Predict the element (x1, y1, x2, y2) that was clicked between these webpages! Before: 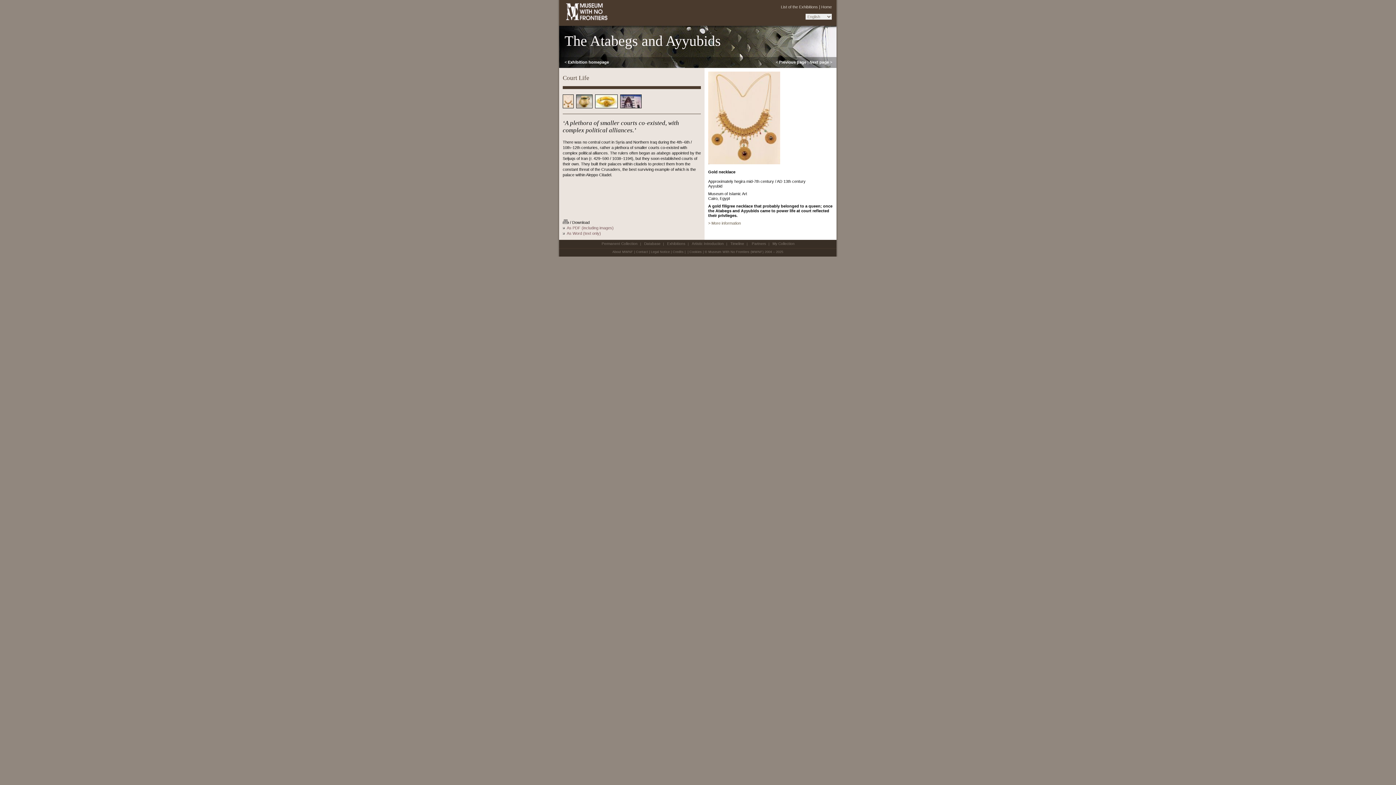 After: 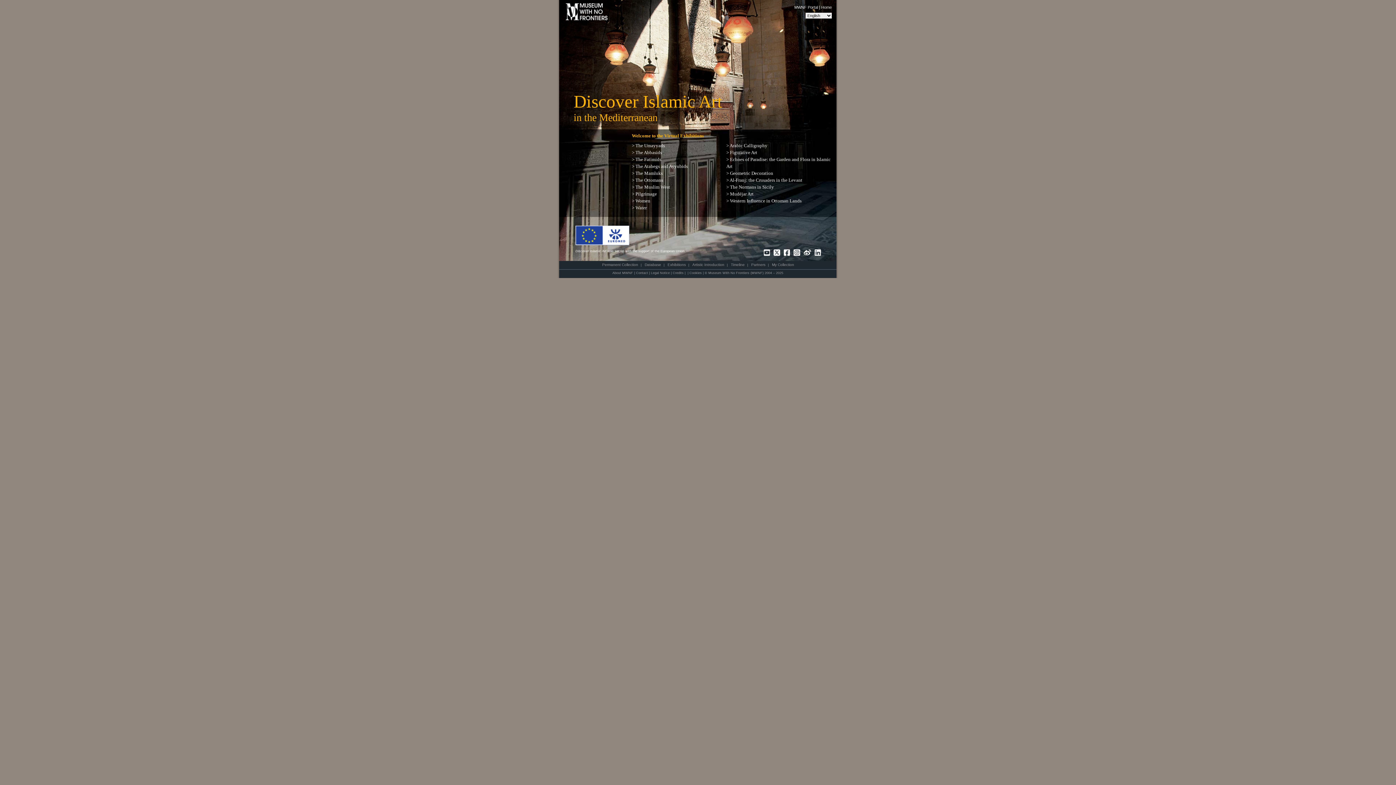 Action: label: List of the Exhibitions bbox: (781, 4, 818, 9)